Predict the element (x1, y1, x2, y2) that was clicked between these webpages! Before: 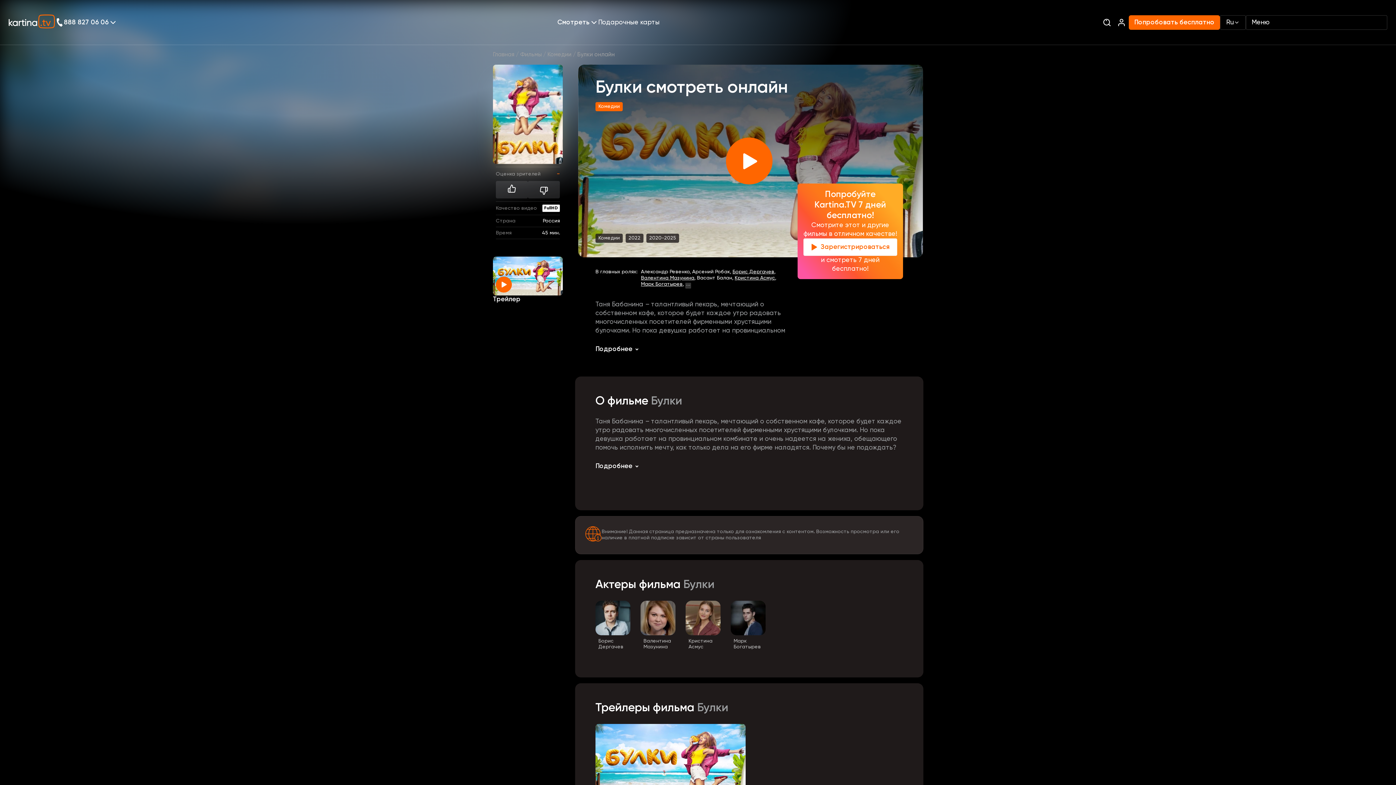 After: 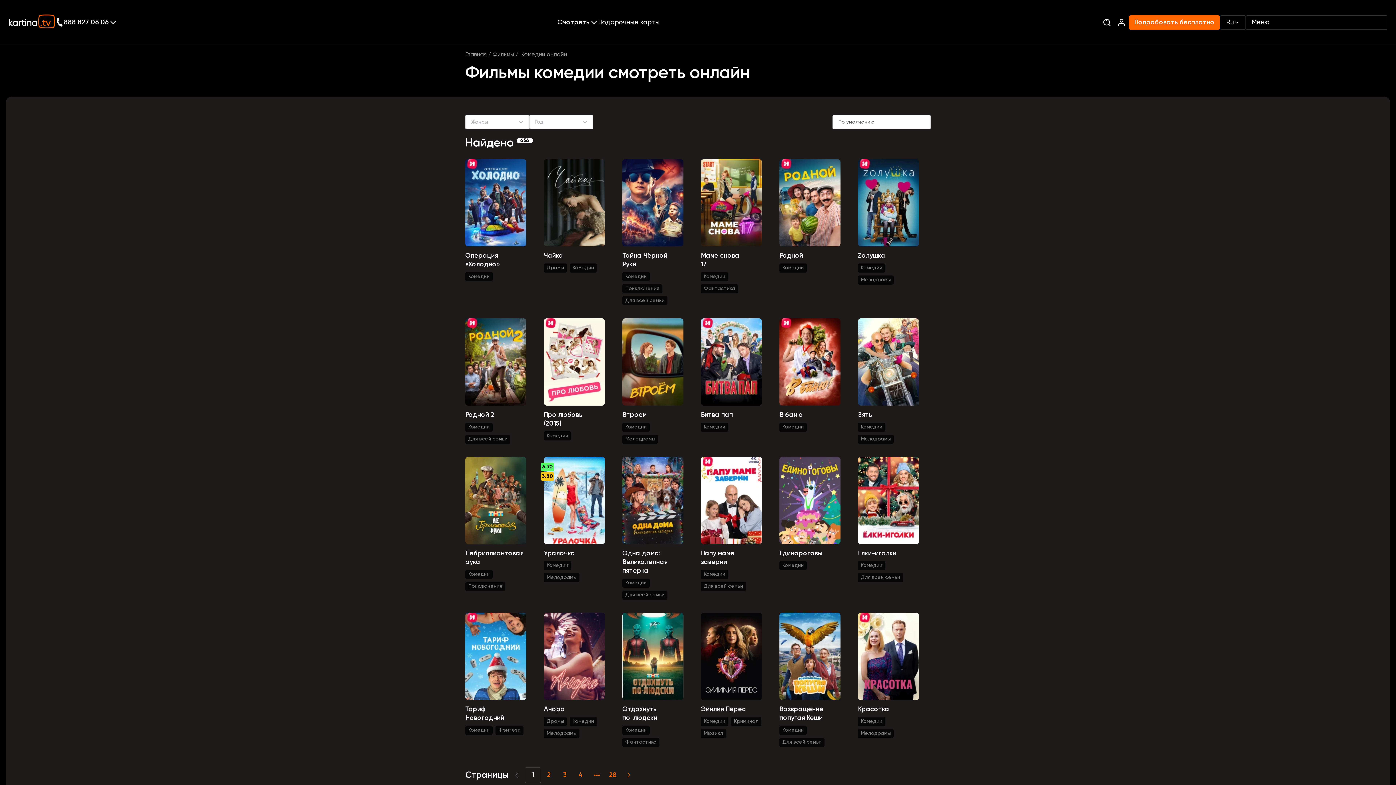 Action: label: Комедии bbox: (595, 233, 622, 242)